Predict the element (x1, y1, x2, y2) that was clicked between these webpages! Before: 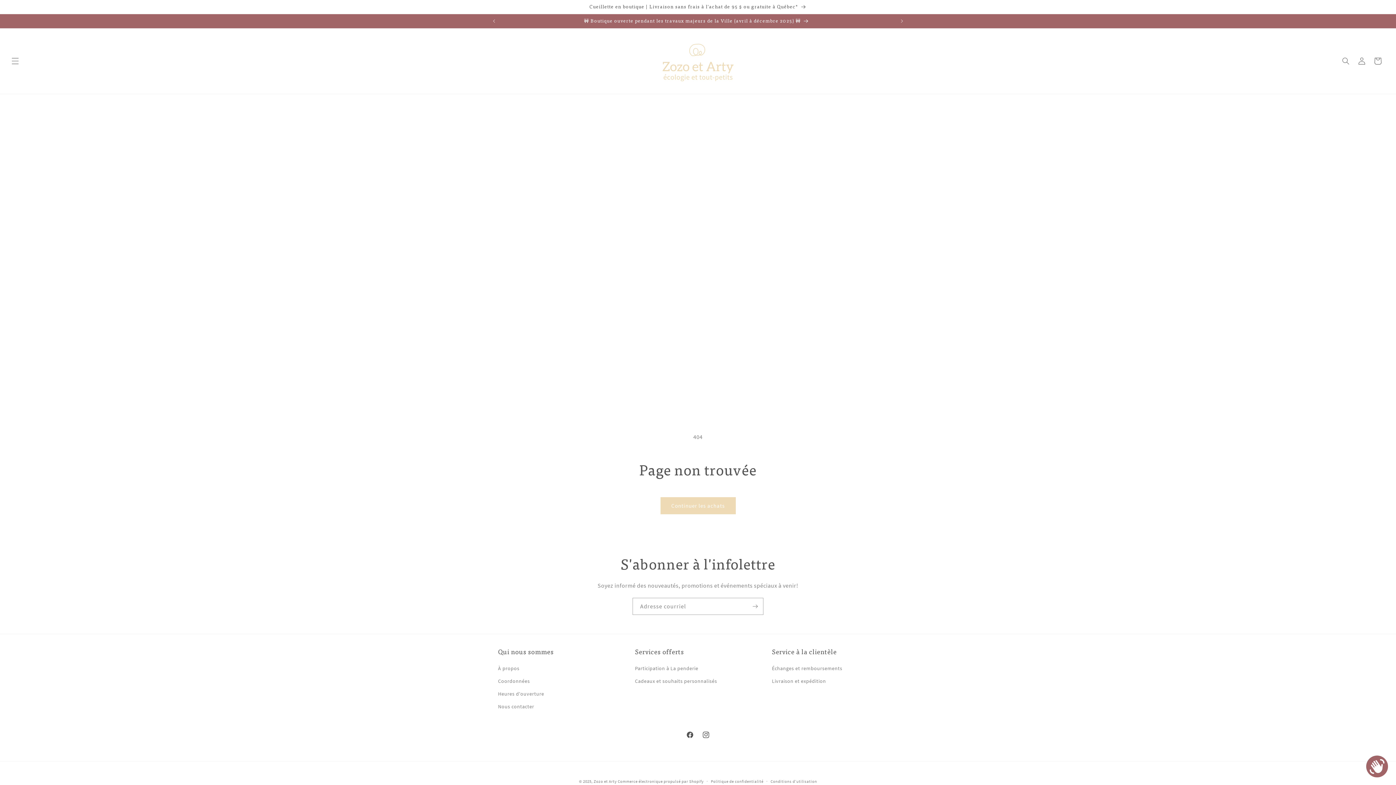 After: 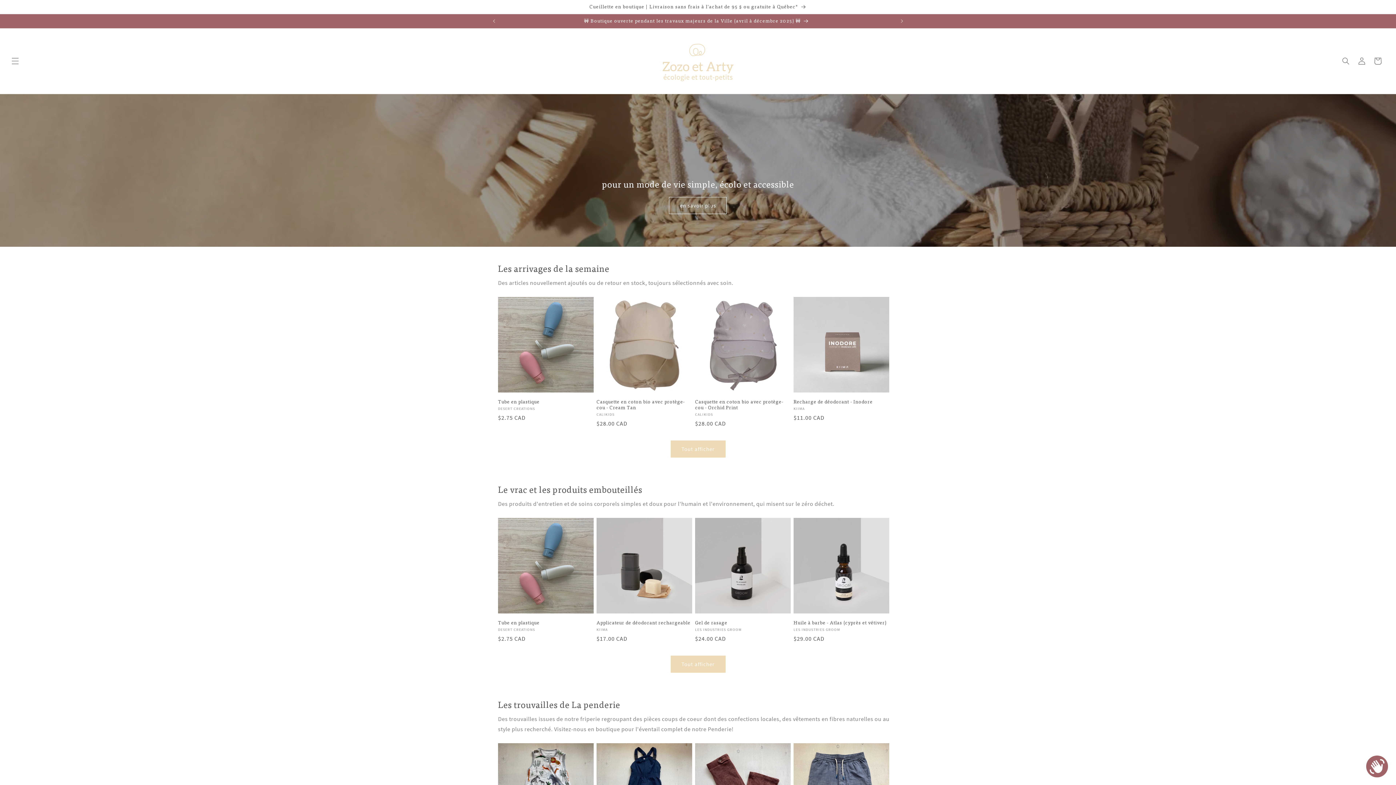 Action: bbox: (640, 35, 755, 86)